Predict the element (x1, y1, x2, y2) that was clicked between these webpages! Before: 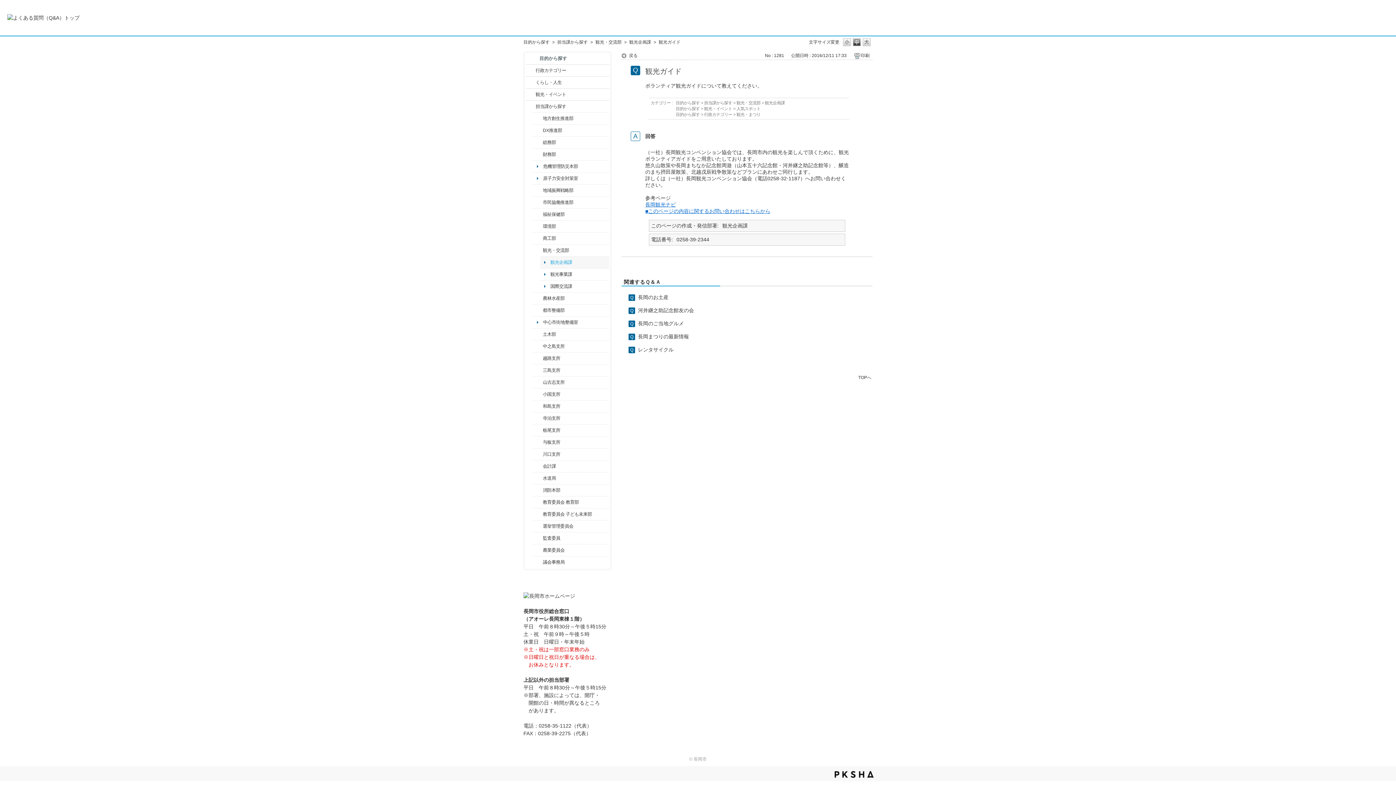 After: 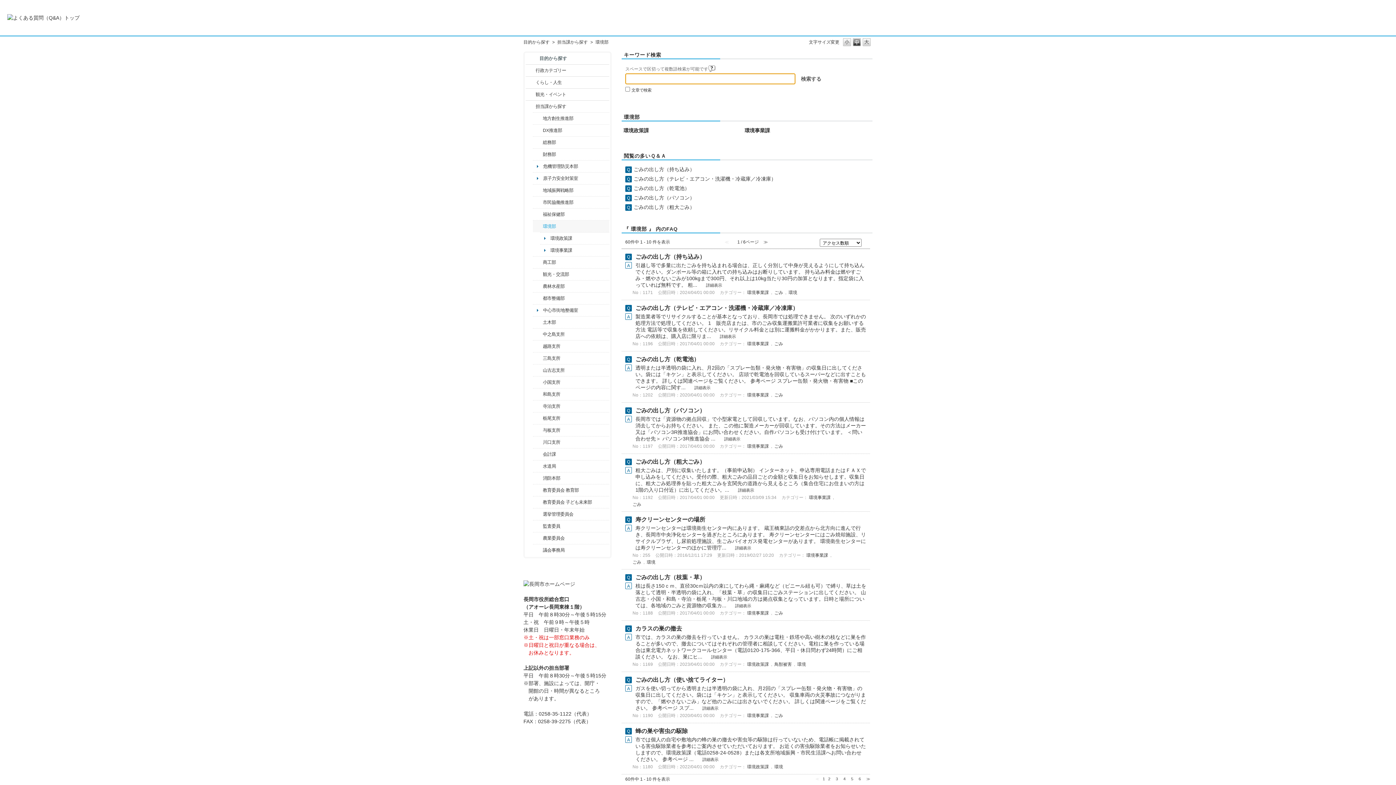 Action: label: 環境部 bbox: (543, 223, 607, 229)